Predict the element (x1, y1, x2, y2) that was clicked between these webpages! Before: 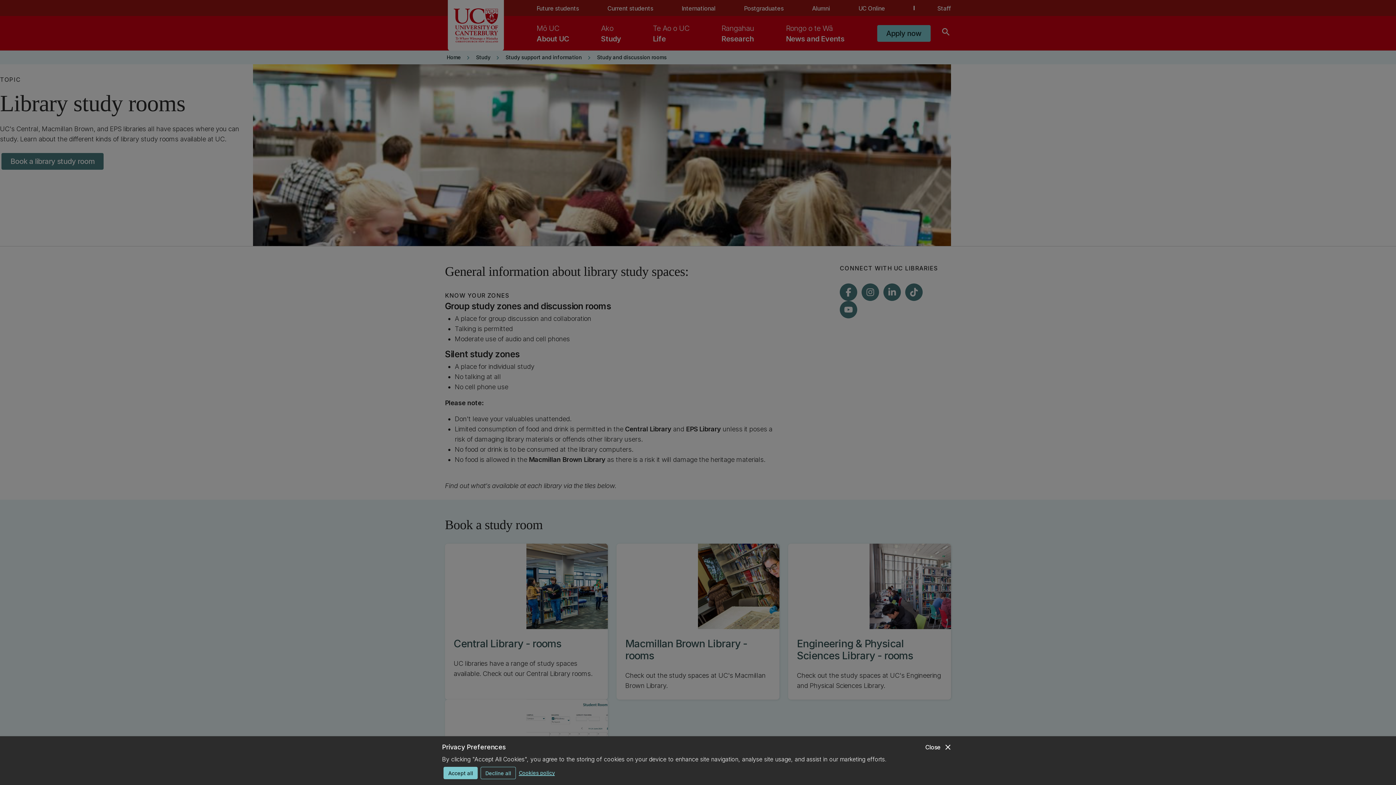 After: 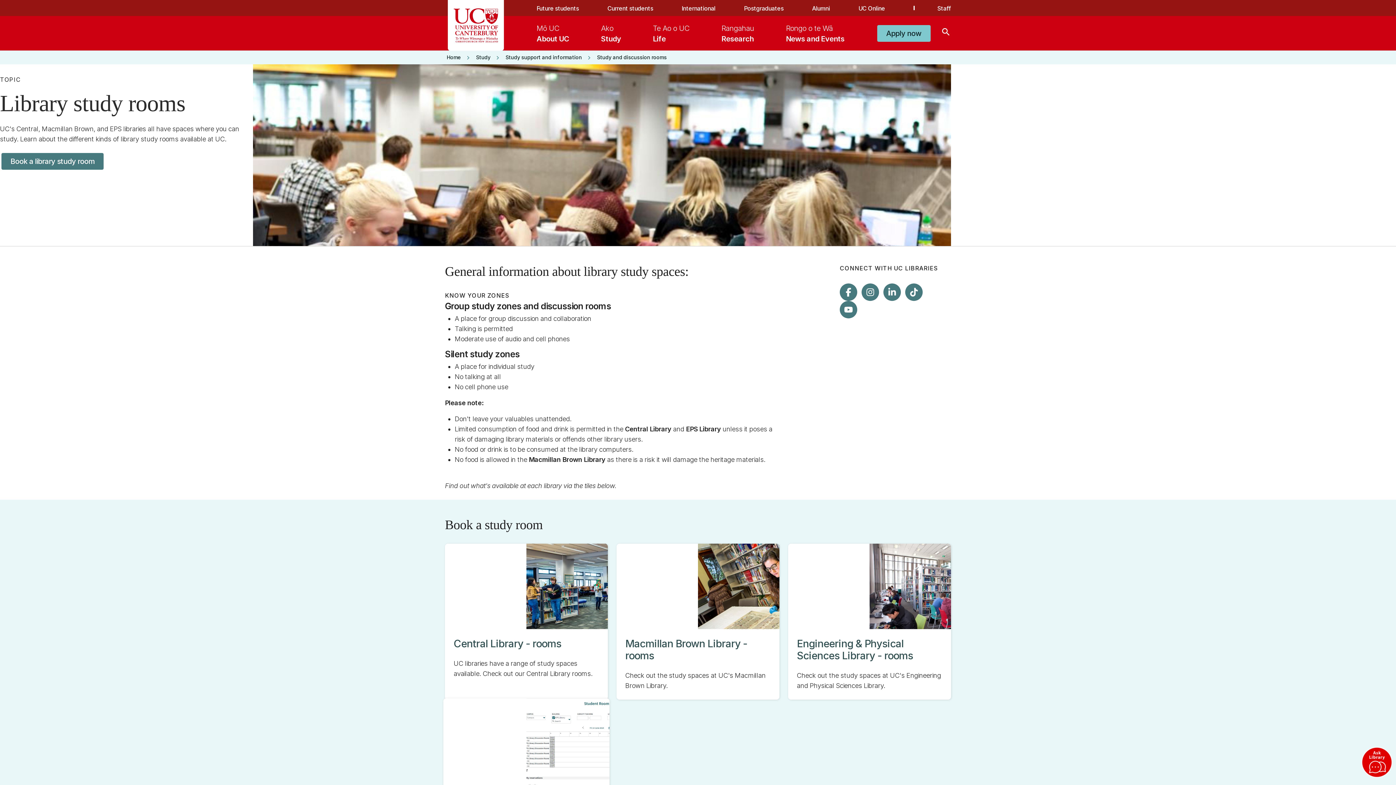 Action: bbox: (443, 767, 477, 779) label: Accept all